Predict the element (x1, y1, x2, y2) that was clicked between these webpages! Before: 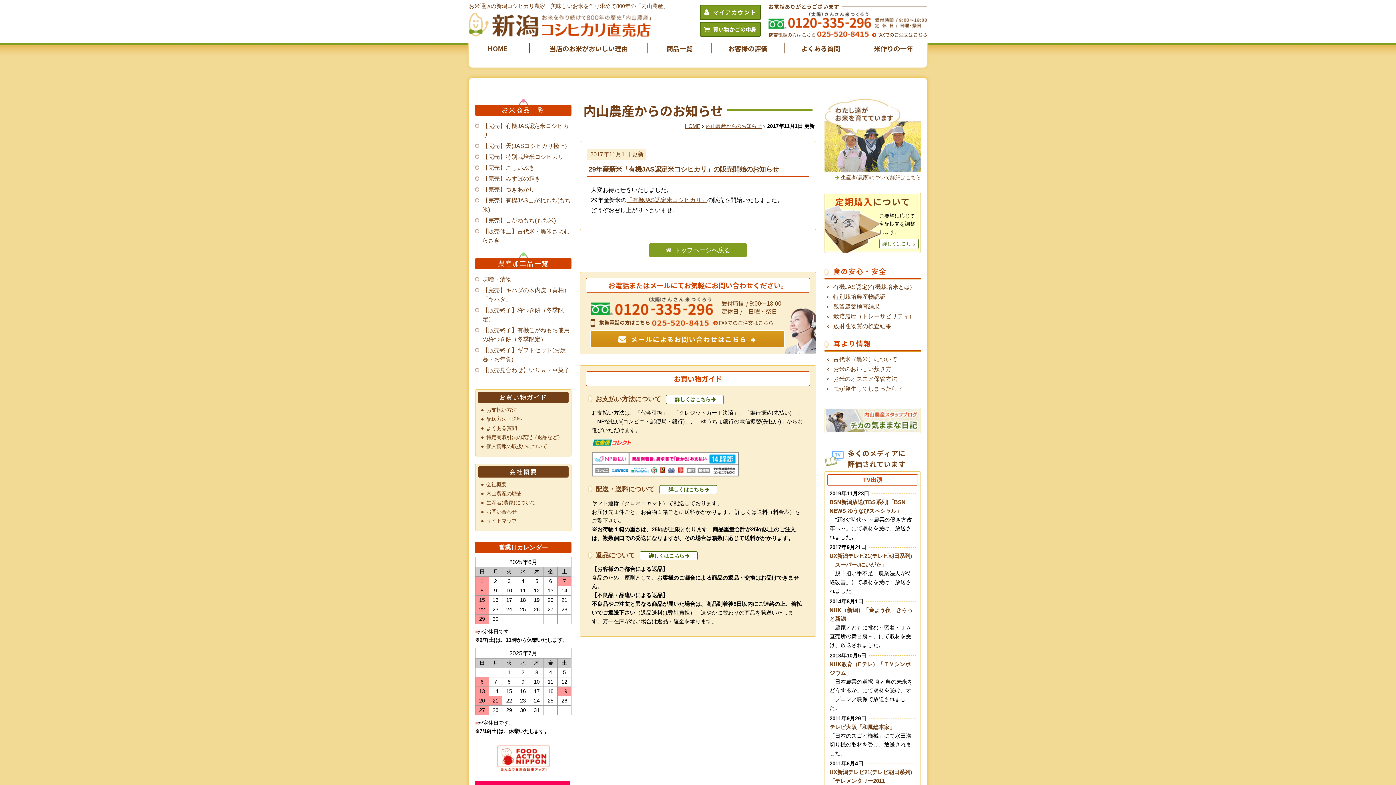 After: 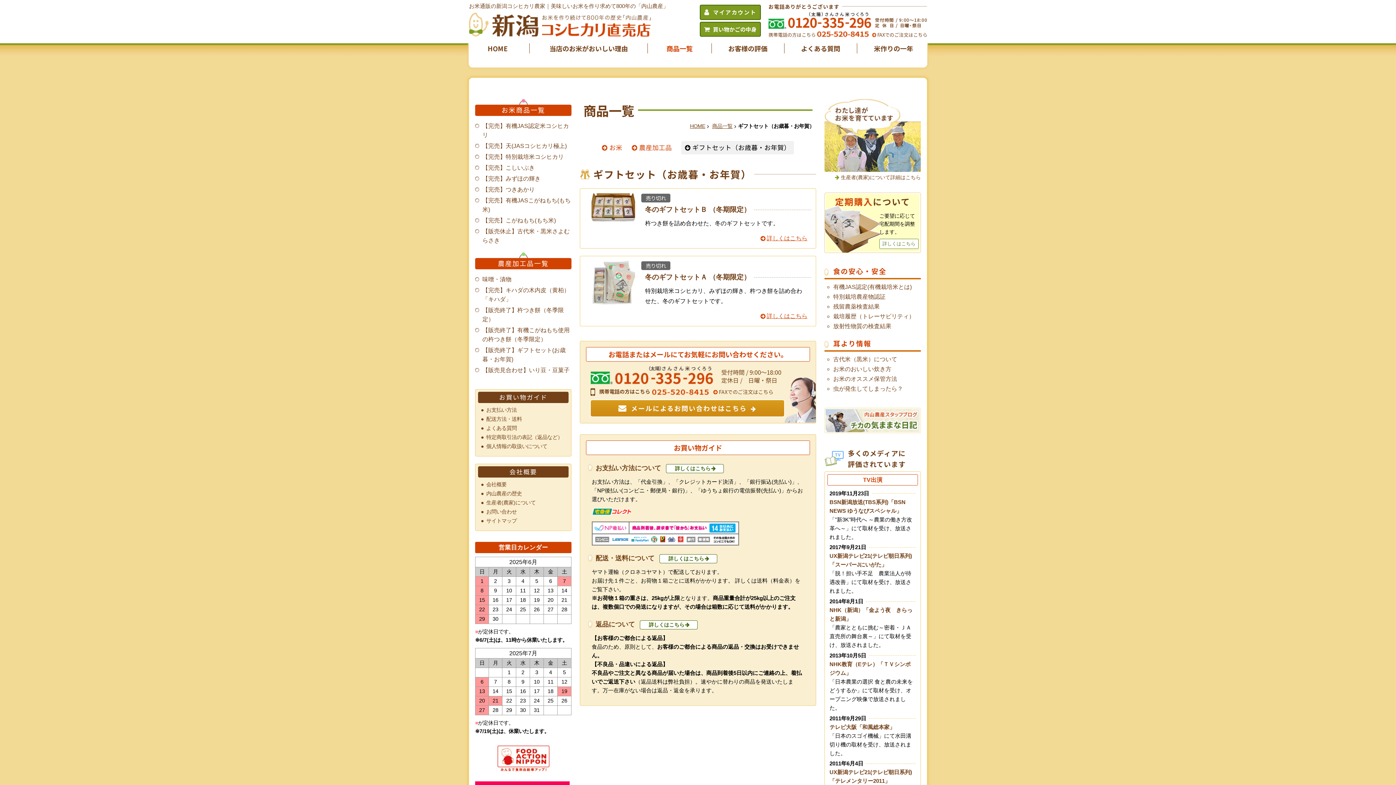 Action: bbox: (475, 345, 571, 363) label: 【販売終了】ギフトセット(お歳暮・お年賀)